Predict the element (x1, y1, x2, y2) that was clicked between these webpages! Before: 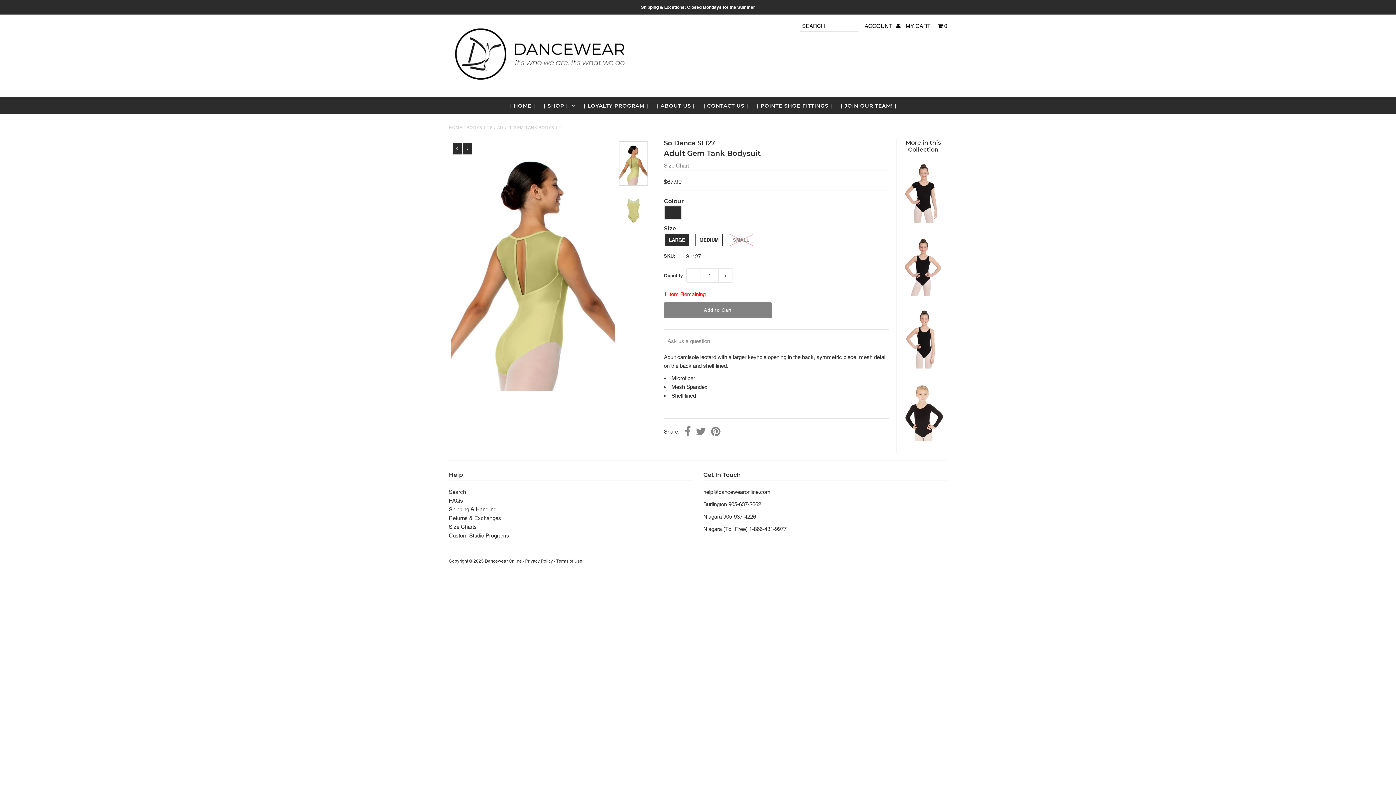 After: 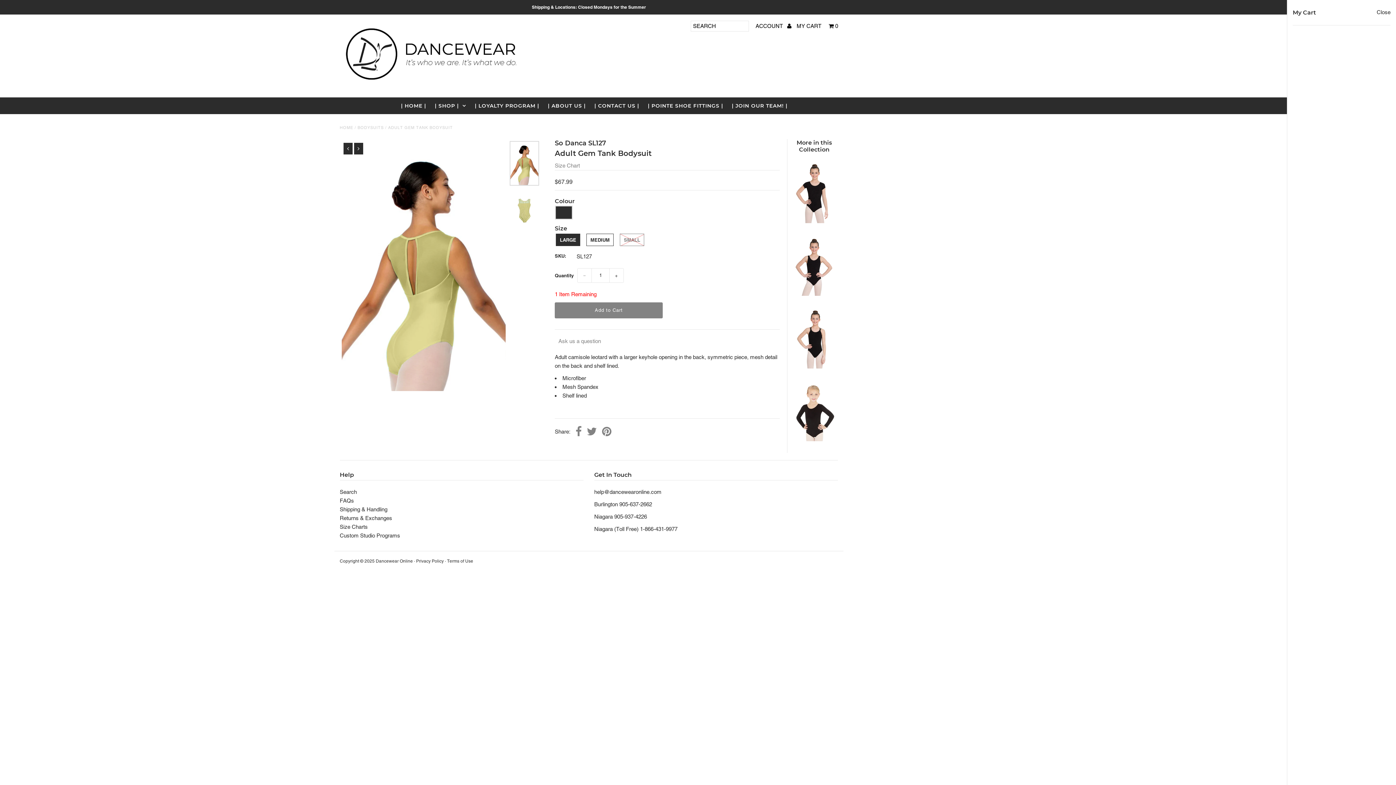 Action: bbox: (905, 20, 947, 32) label: MY CART    0